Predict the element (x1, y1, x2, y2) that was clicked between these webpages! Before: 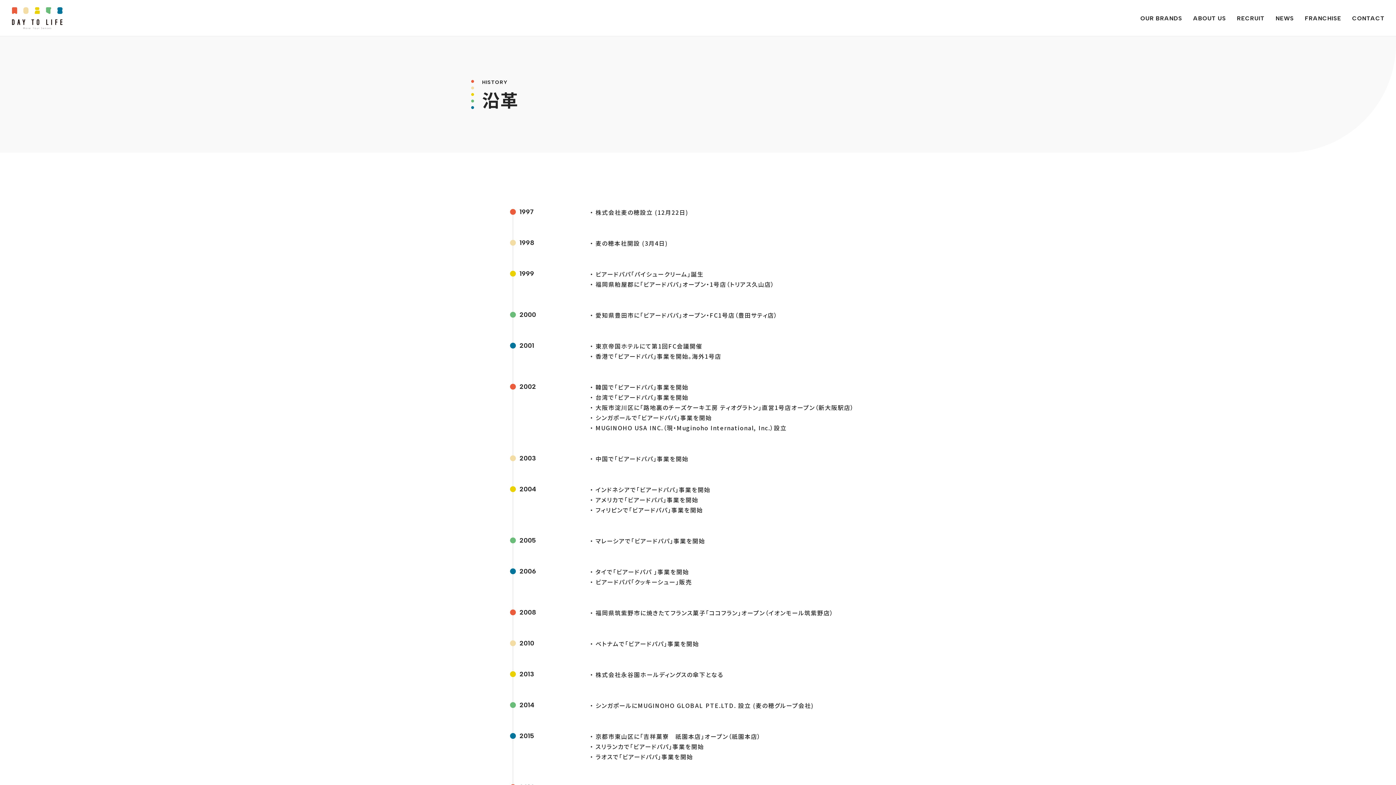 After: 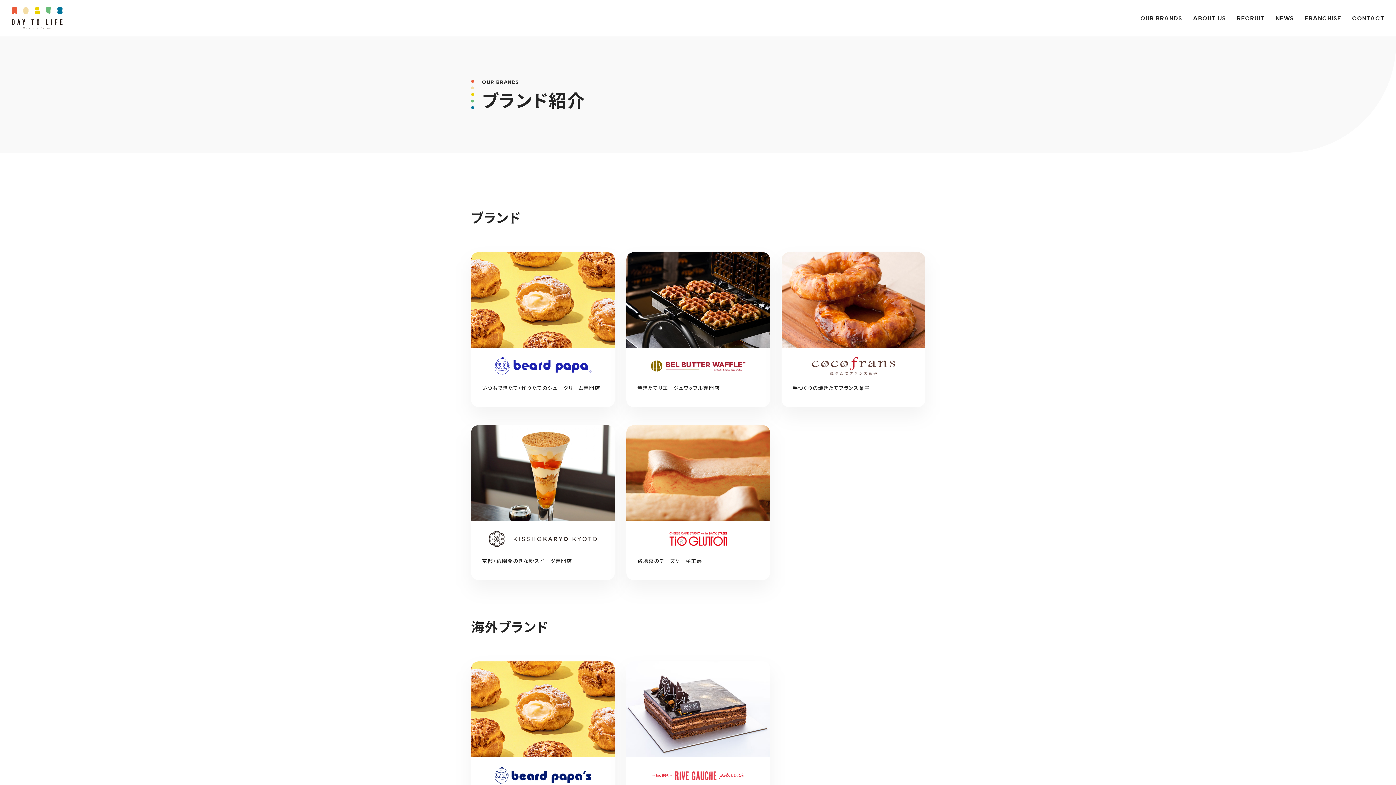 Action: label: OUR BRANDS bbox: (1140, 14, 1182, 21)